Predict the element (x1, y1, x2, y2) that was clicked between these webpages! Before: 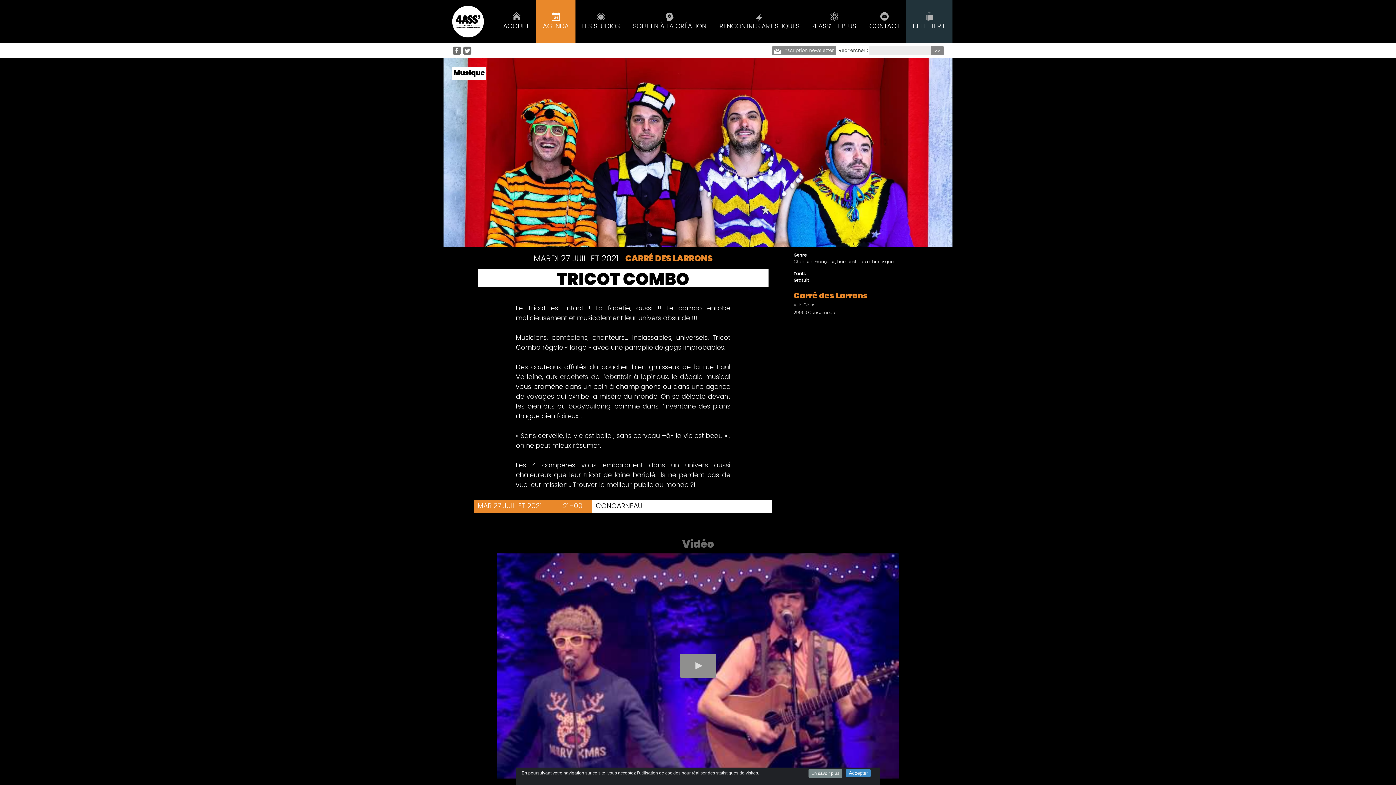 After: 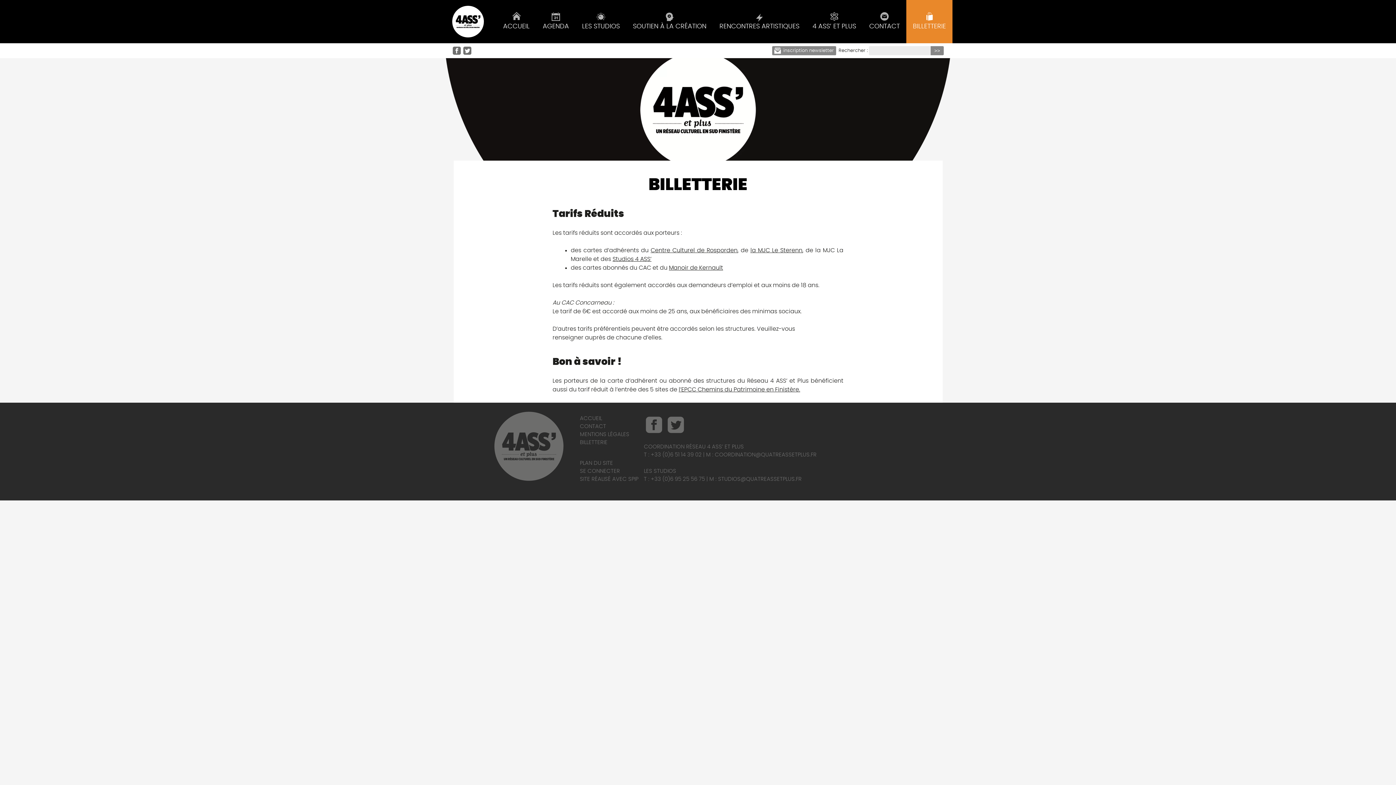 Action: label: BILLETTERIE bbox: (906, 0, 952, 43)